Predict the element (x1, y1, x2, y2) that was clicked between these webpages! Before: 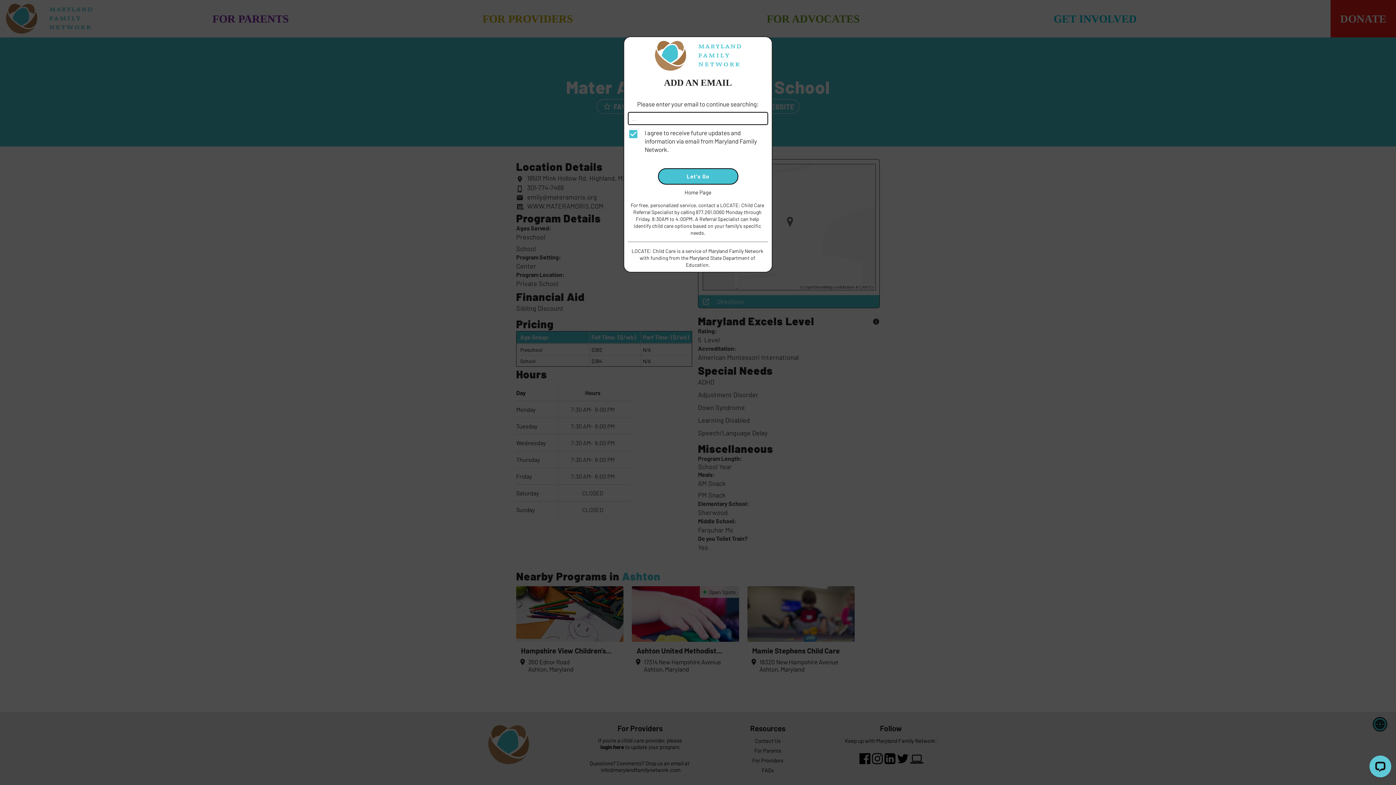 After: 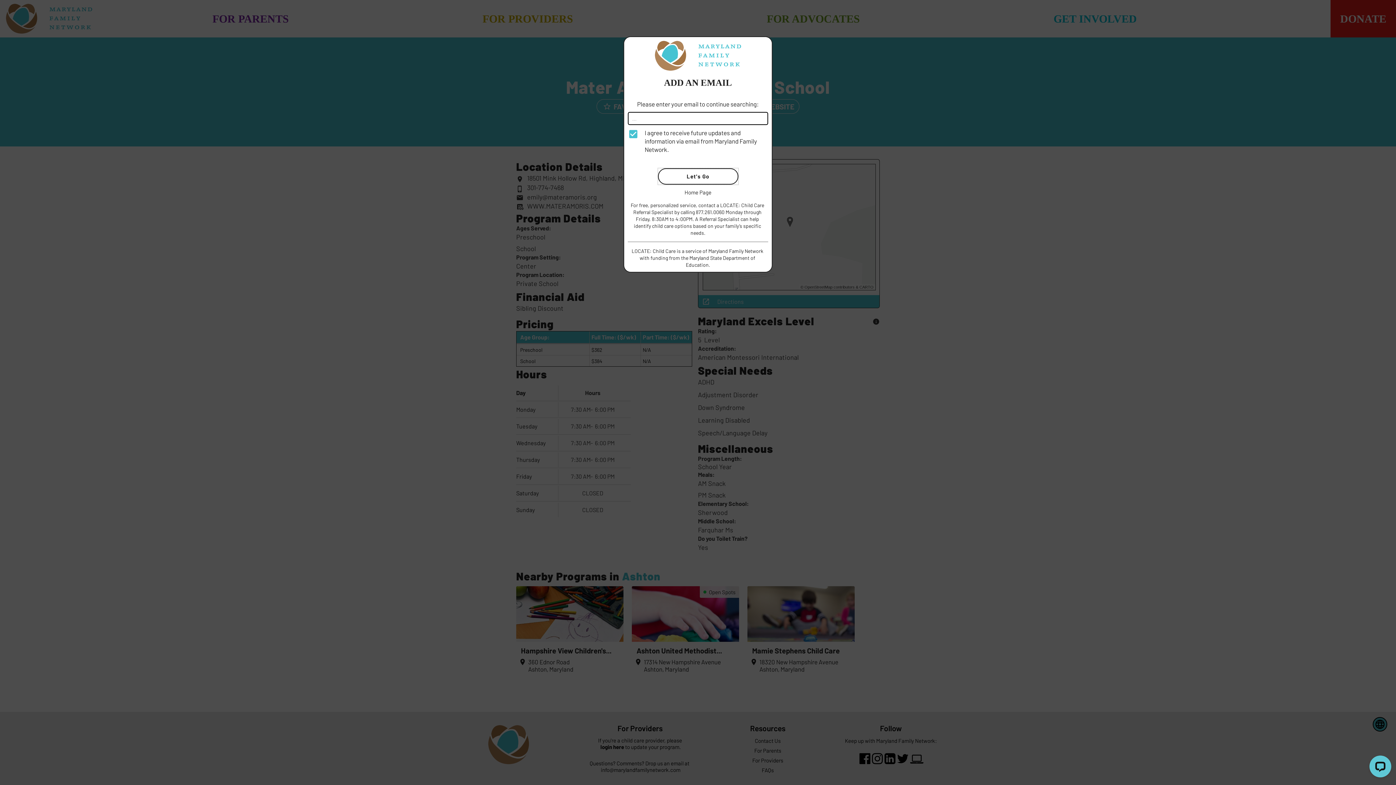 Action: bbox: (658, 168, 738, 184) label: Let's Go